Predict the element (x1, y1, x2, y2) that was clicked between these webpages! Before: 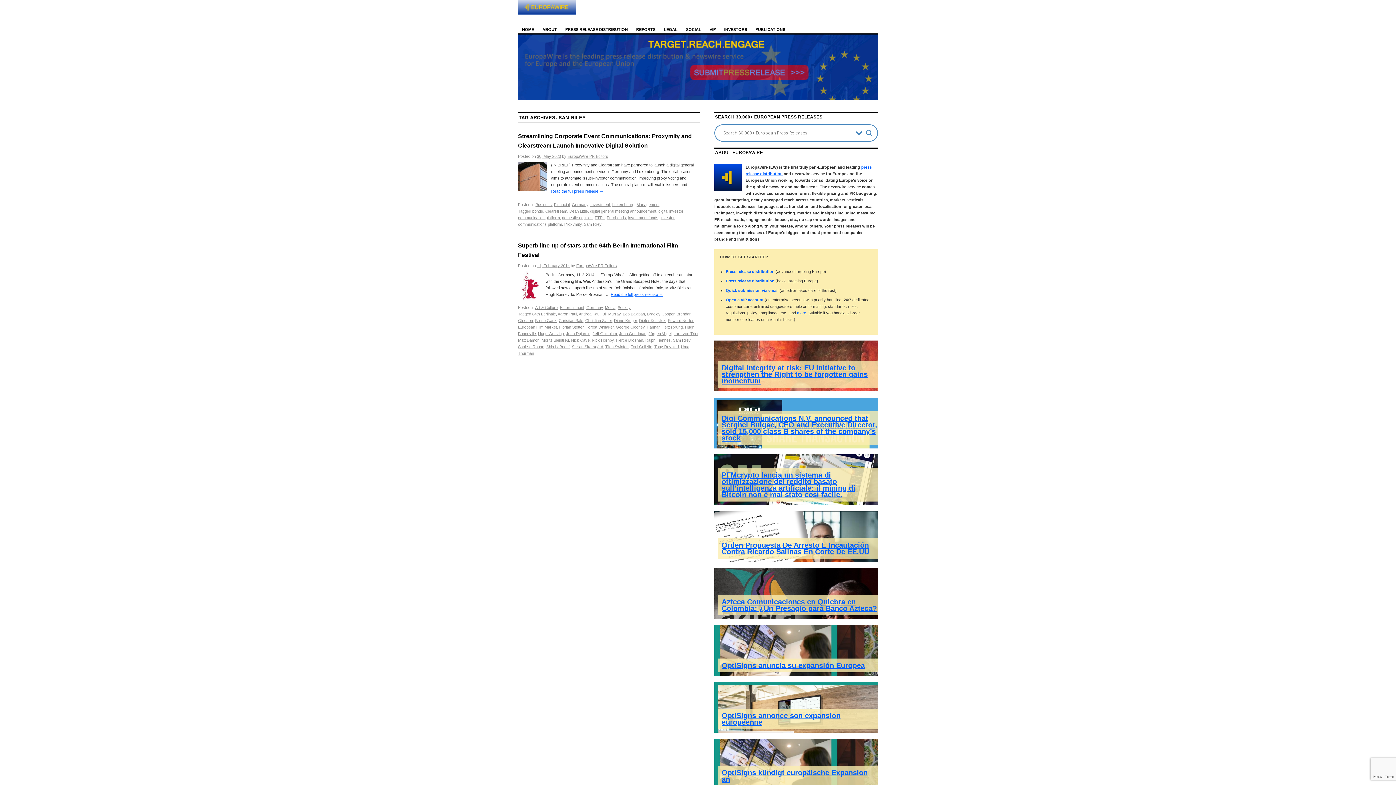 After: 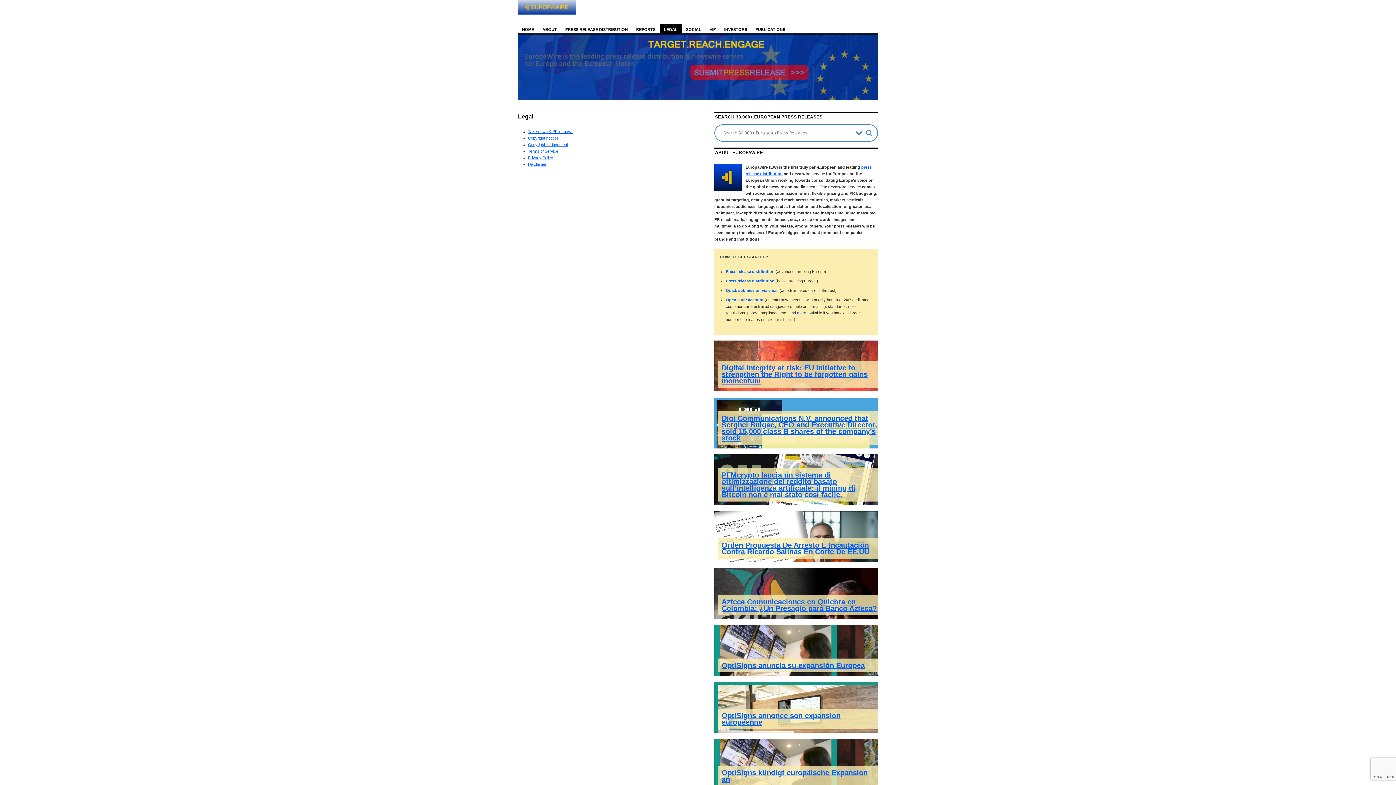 Action: bbox: (660, 24, 681, 33) label: LEGAL